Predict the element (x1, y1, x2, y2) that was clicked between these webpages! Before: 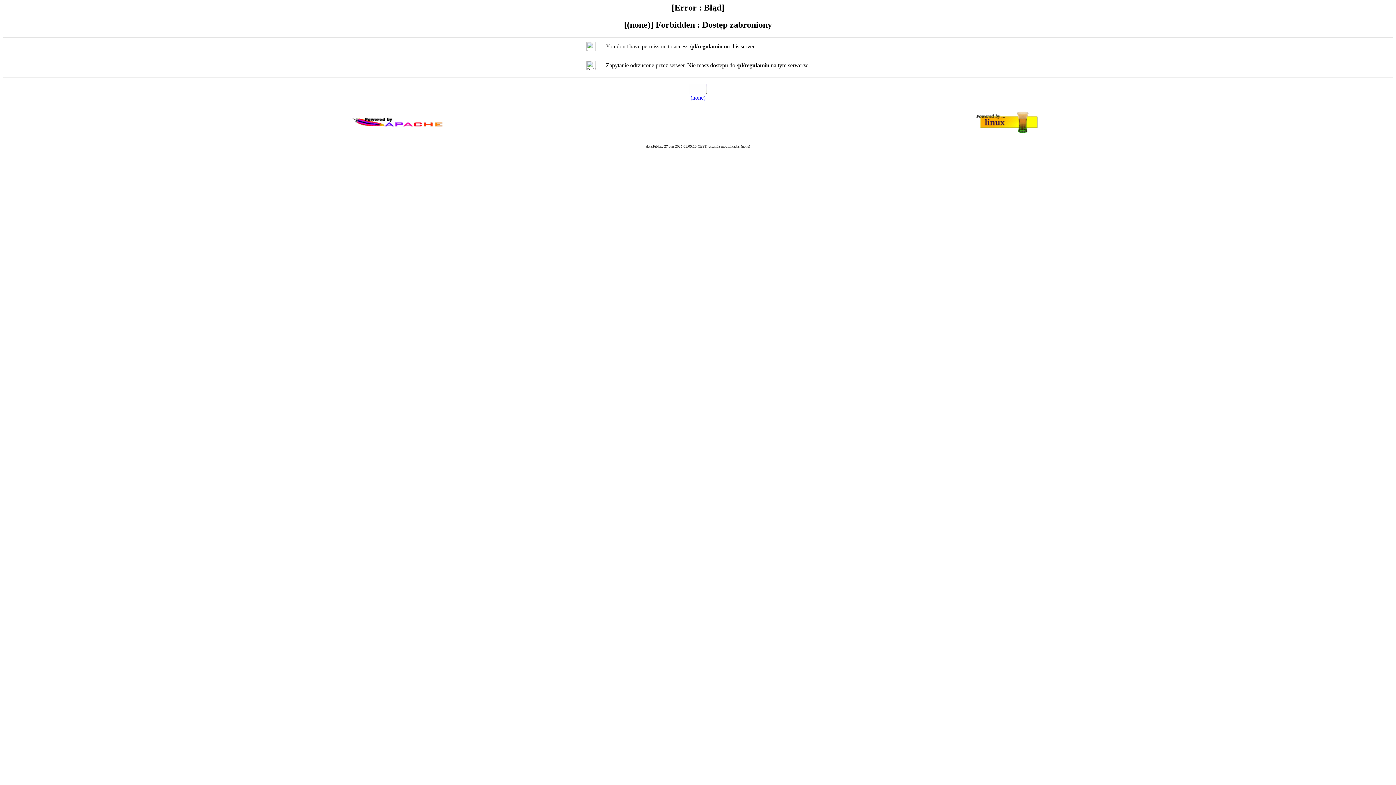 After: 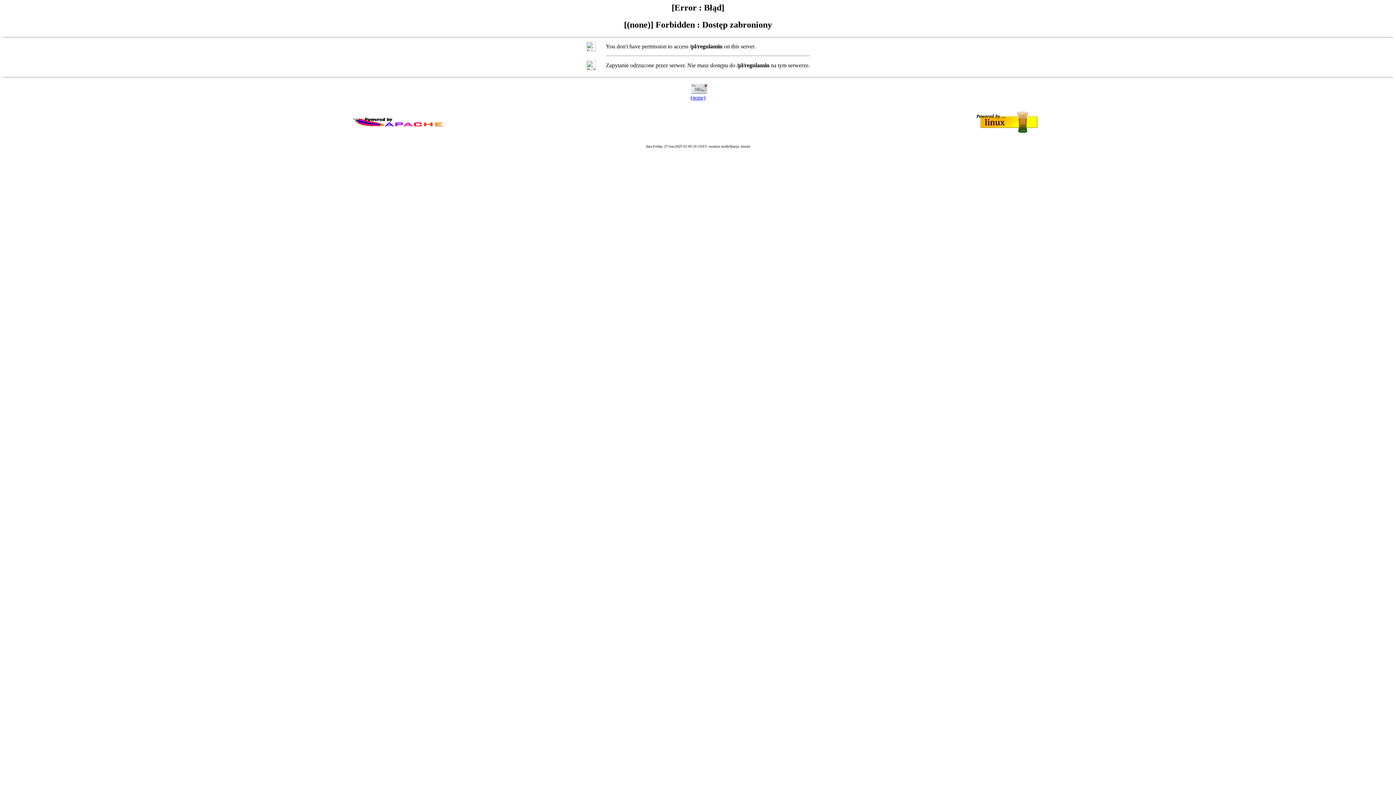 Action: label: (none) bbox: (690, 94, 705, 100)